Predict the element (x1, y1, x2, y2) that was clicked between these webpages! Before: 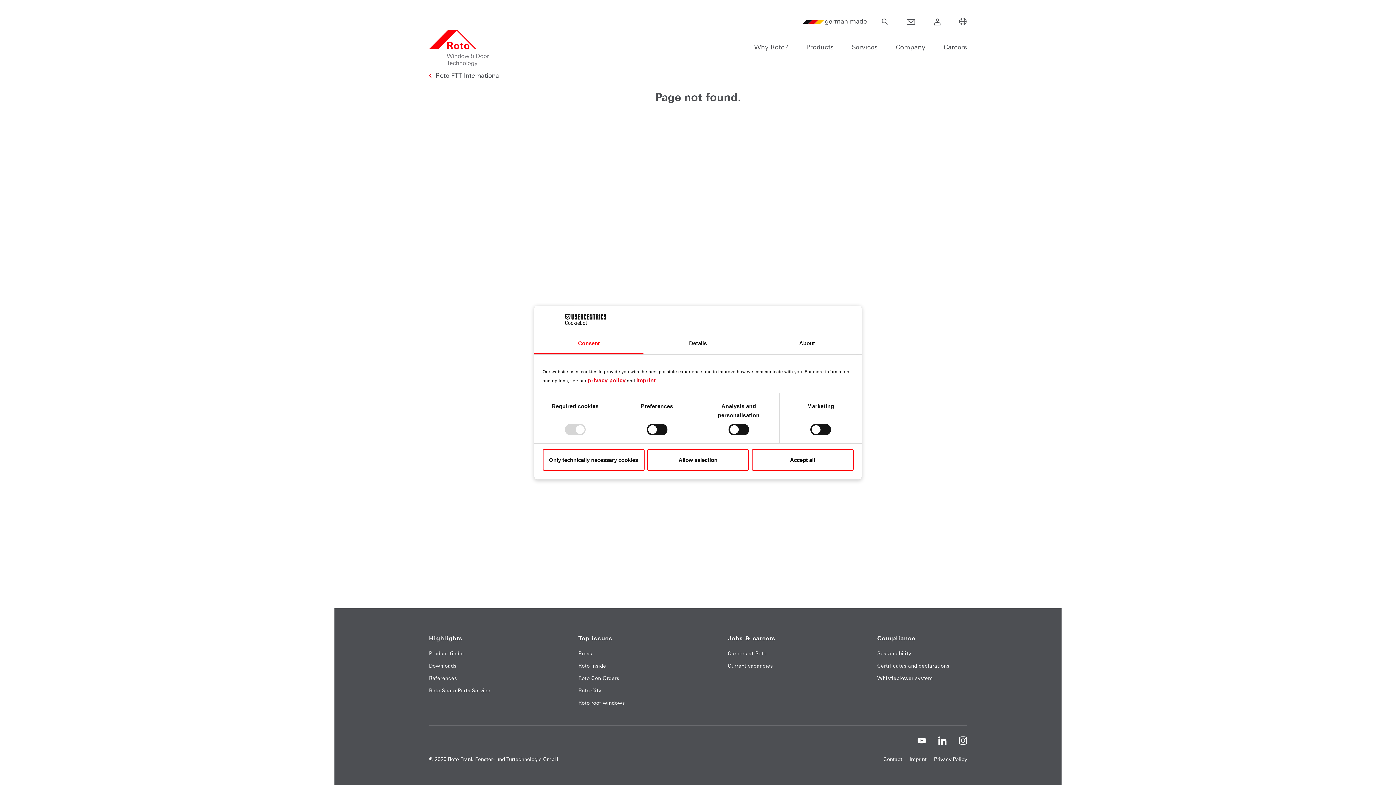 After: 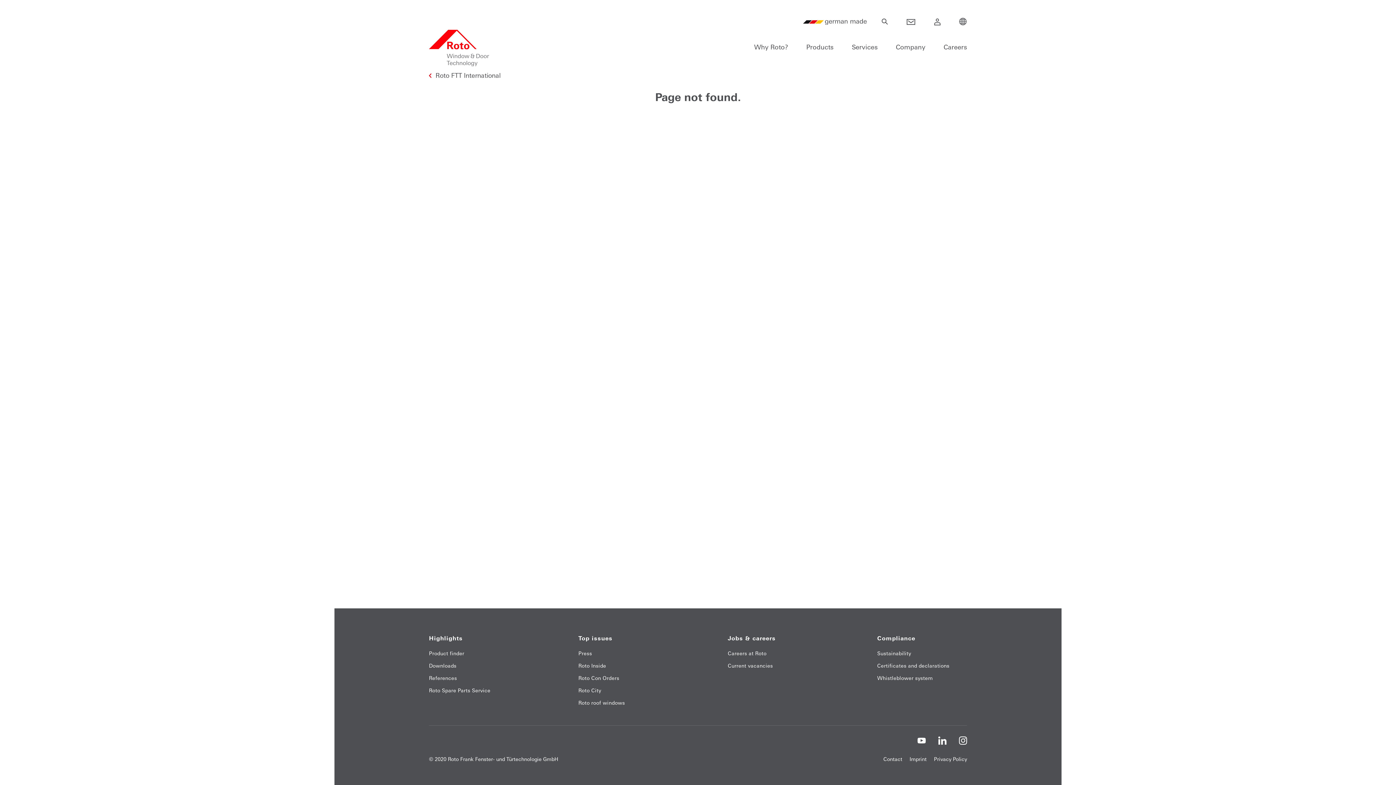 Action: bbox: (647, 449, 749, 471) label: Allow selection